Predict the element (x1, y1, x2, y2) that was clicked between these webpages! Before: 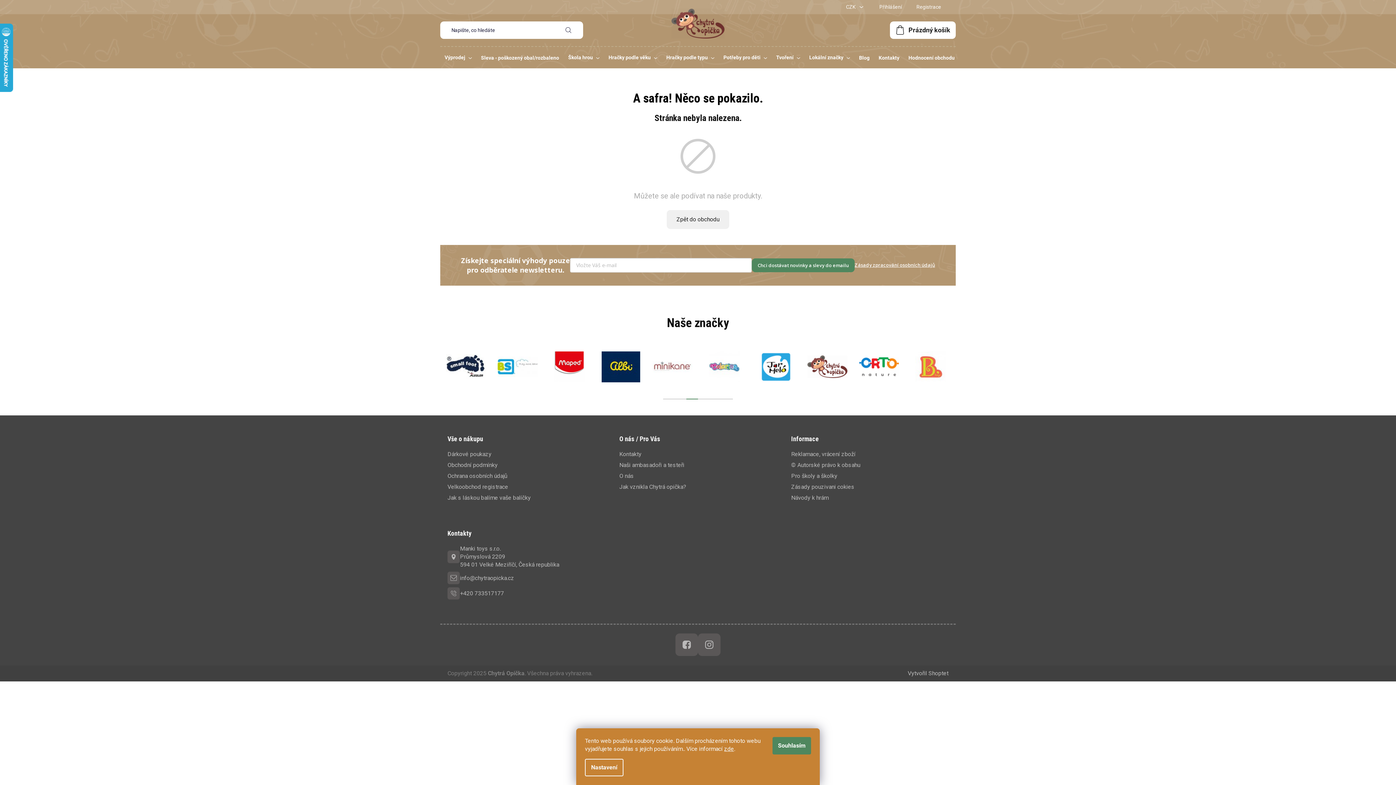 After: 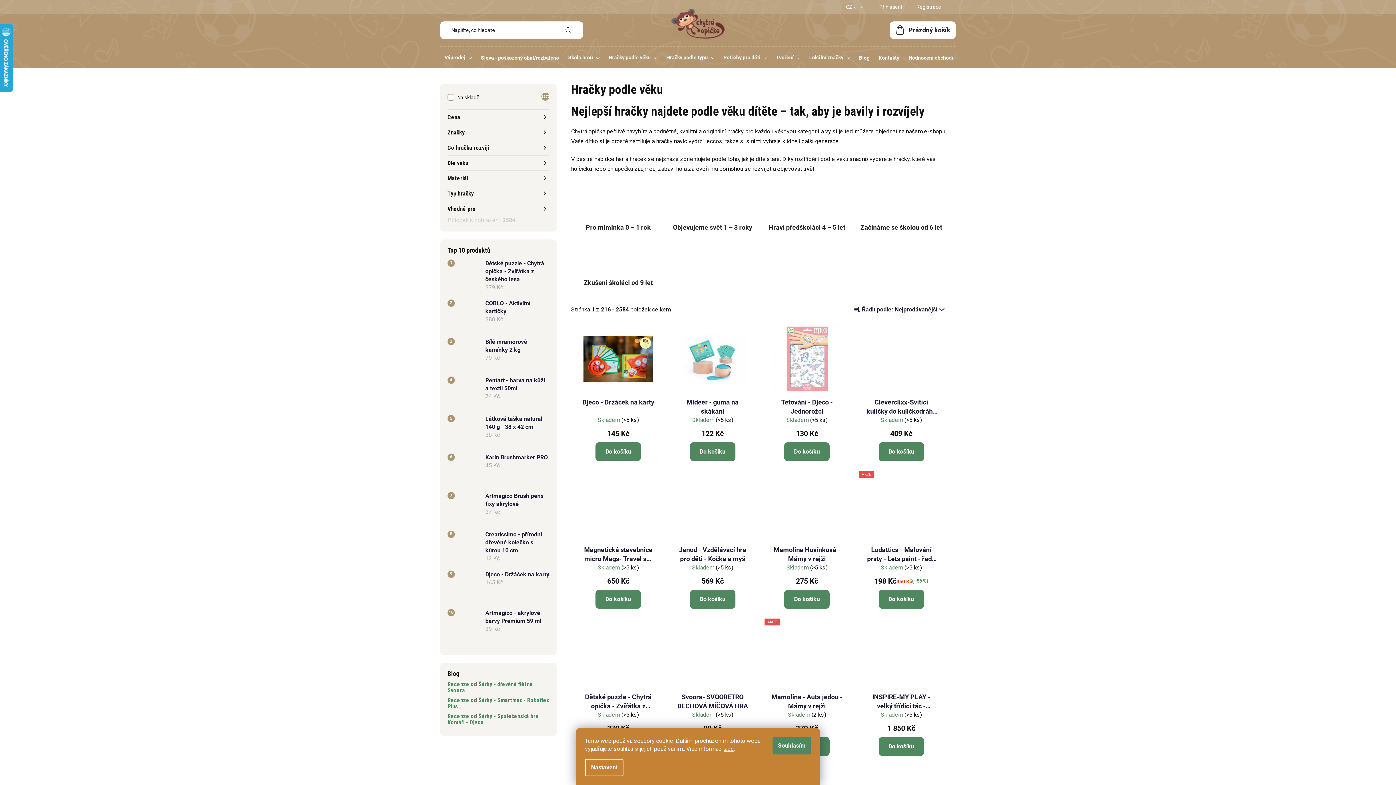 Action: label: Hračky podle věku bbox: (604, 46, 661, 68)